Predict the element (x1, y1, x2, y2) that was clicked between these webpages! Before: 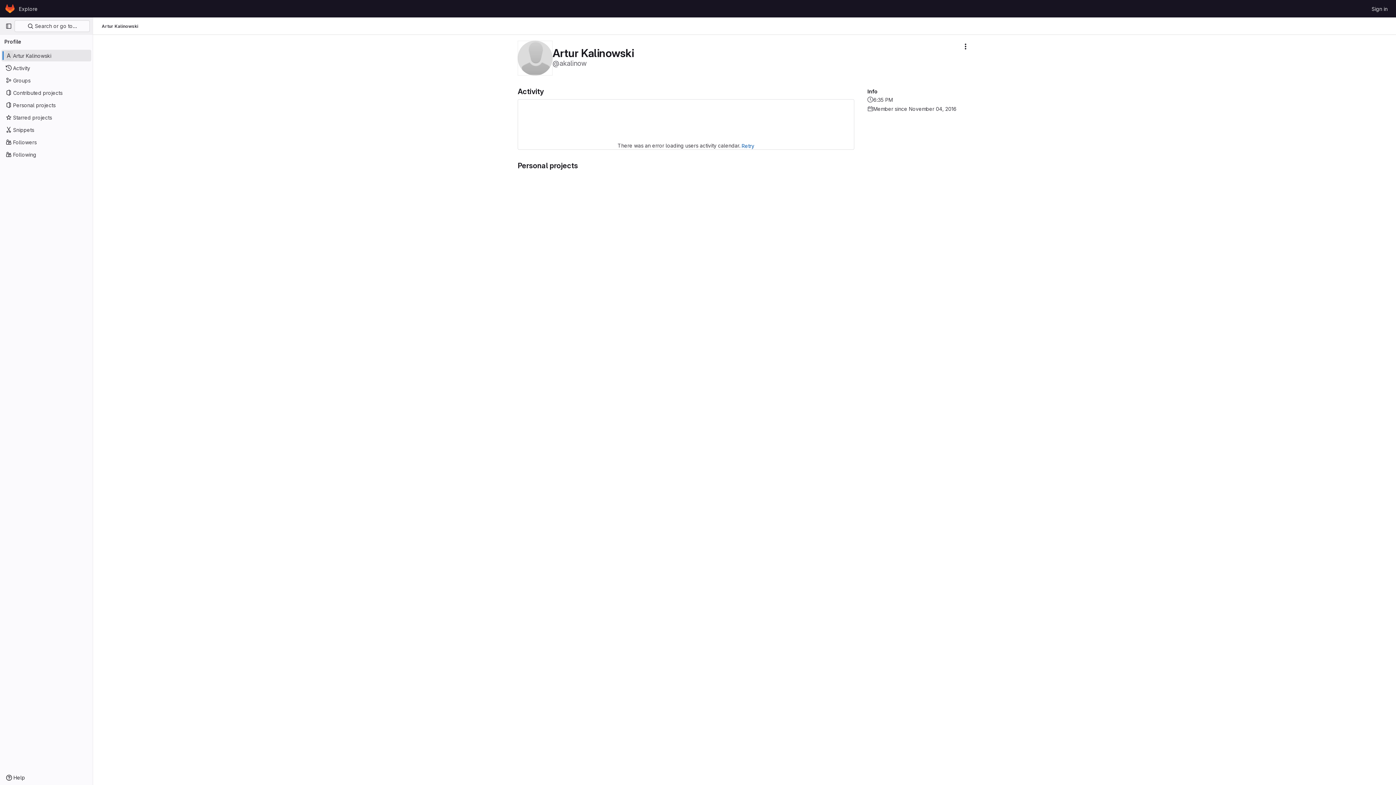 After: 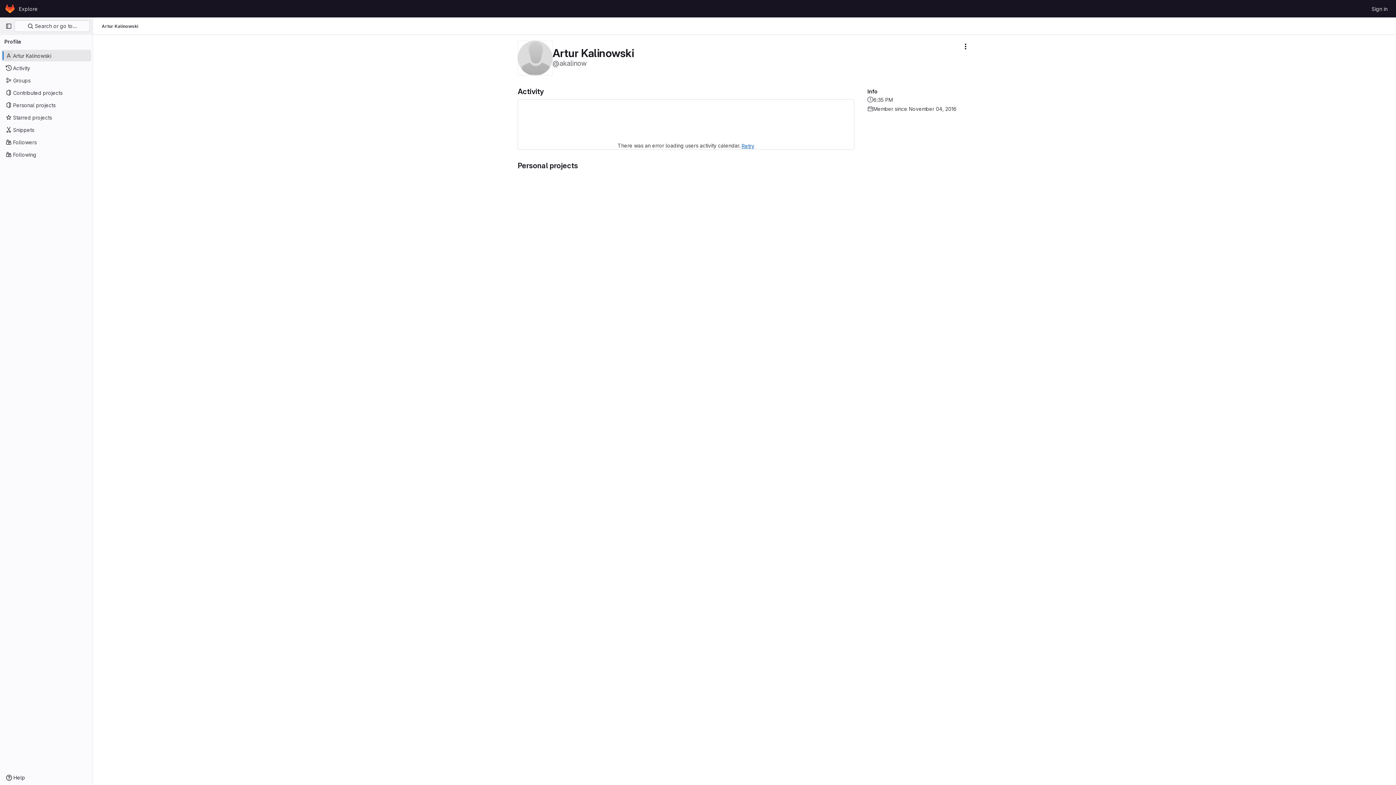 Action: label: Retry bbox: (741, 143, 754, 149)